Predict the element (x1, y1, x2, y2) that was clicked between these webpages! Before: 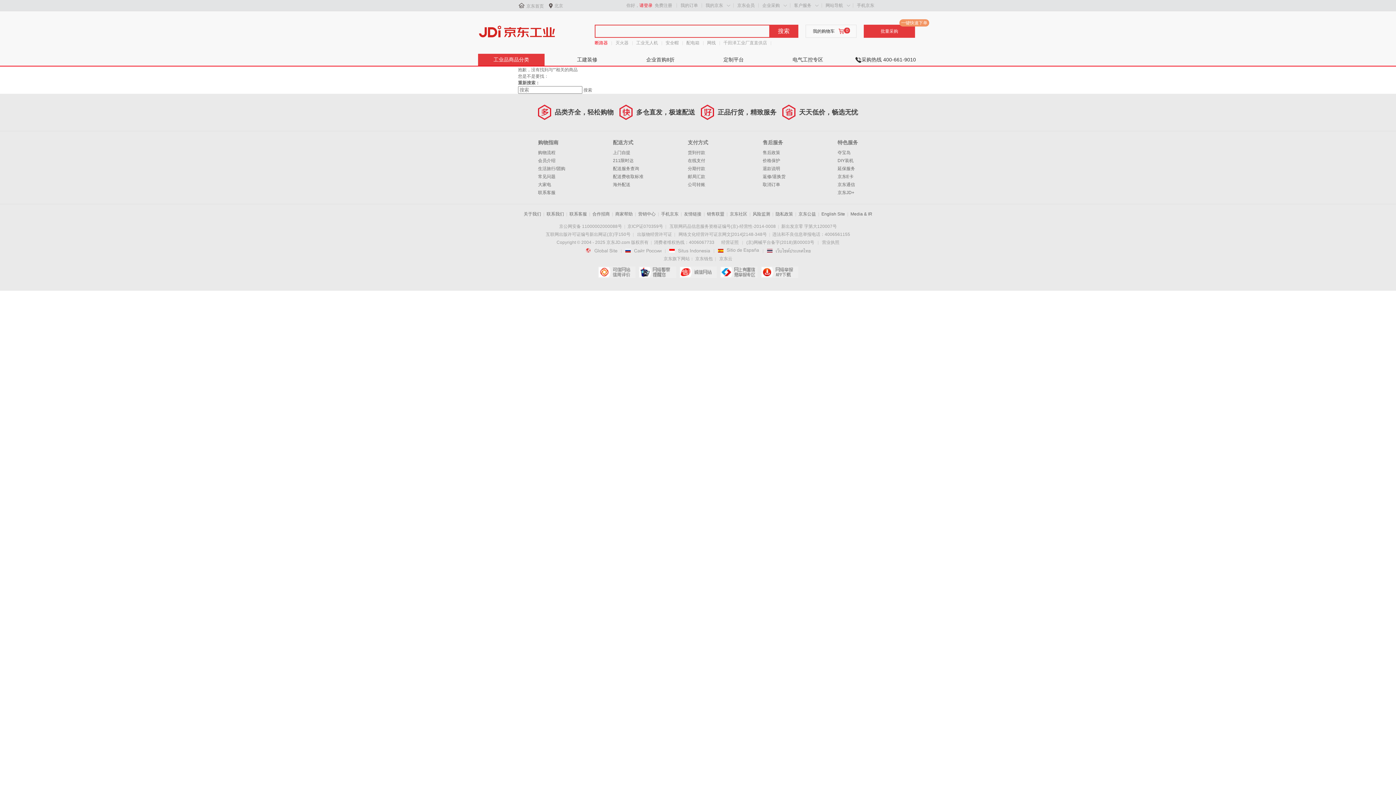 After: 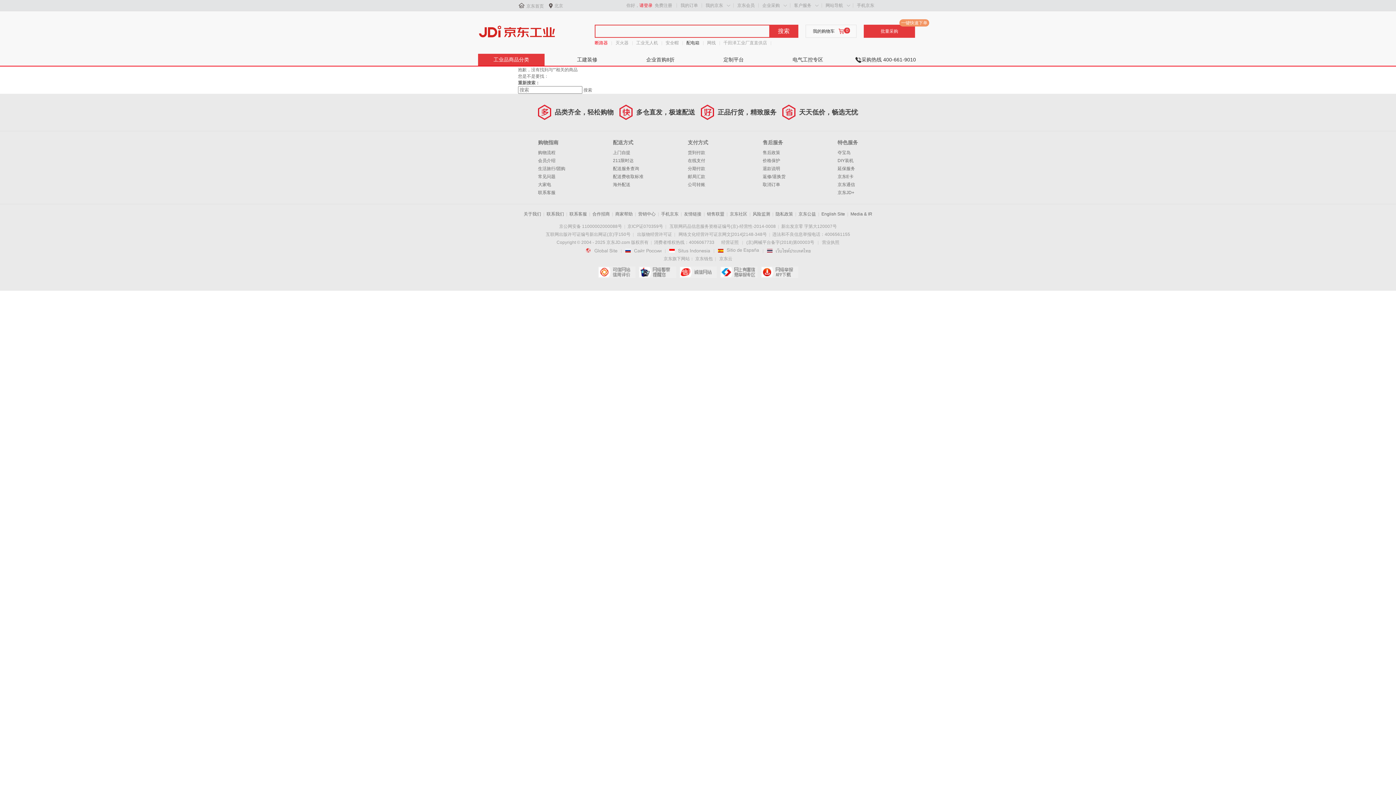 Action: label: 配电箱 bbox: (686, 39, 699, 46)